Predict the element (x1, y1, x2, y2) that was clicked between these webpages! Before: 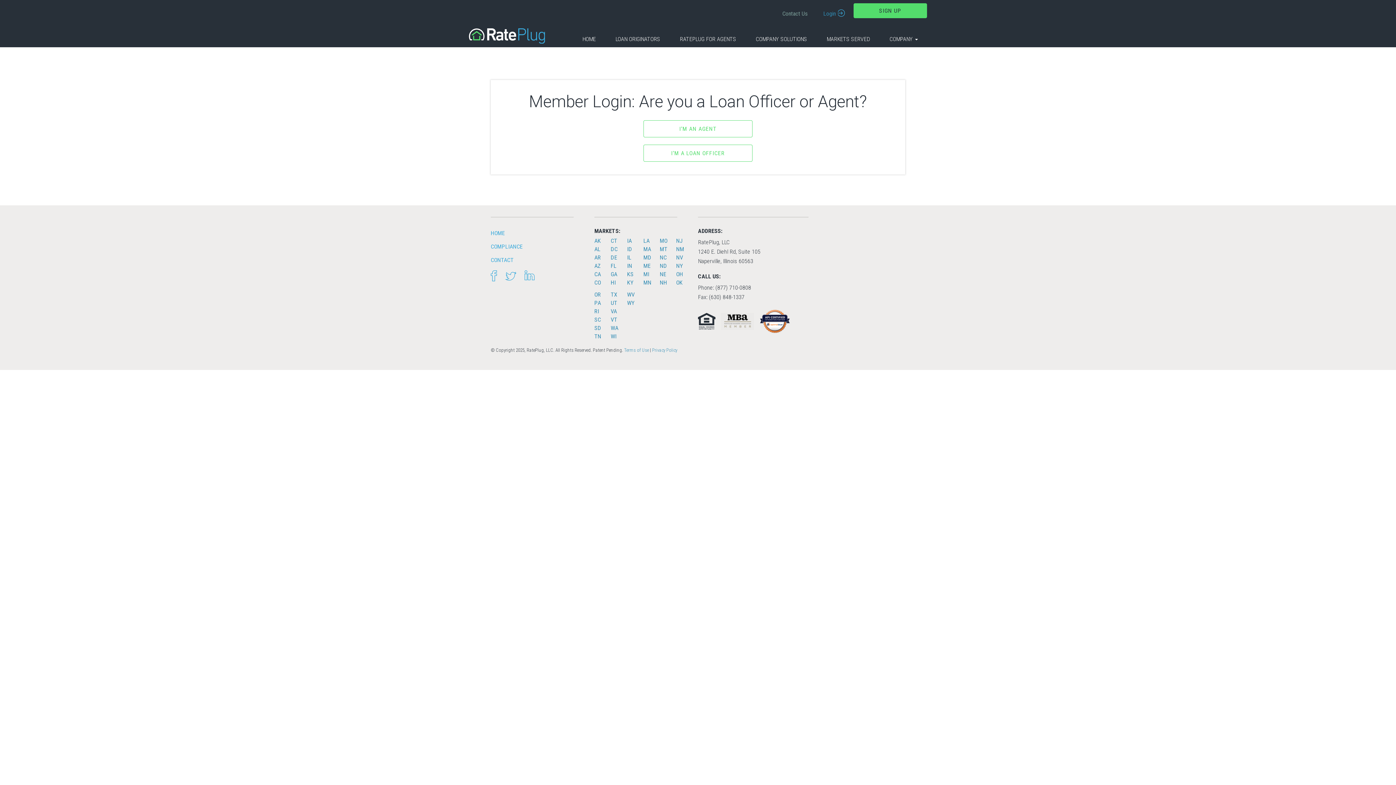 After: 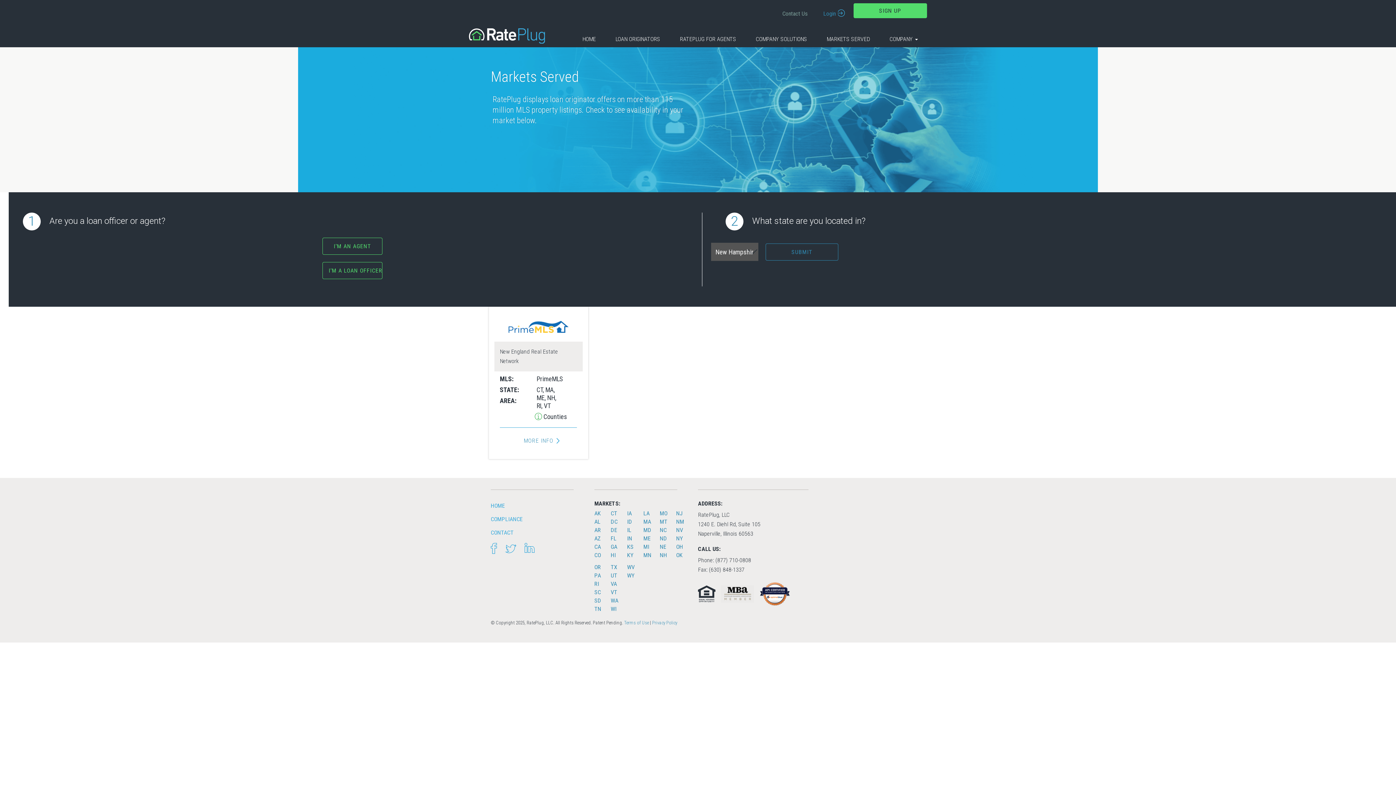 Action: label: NH bbox: (660, 279, 667, 286)